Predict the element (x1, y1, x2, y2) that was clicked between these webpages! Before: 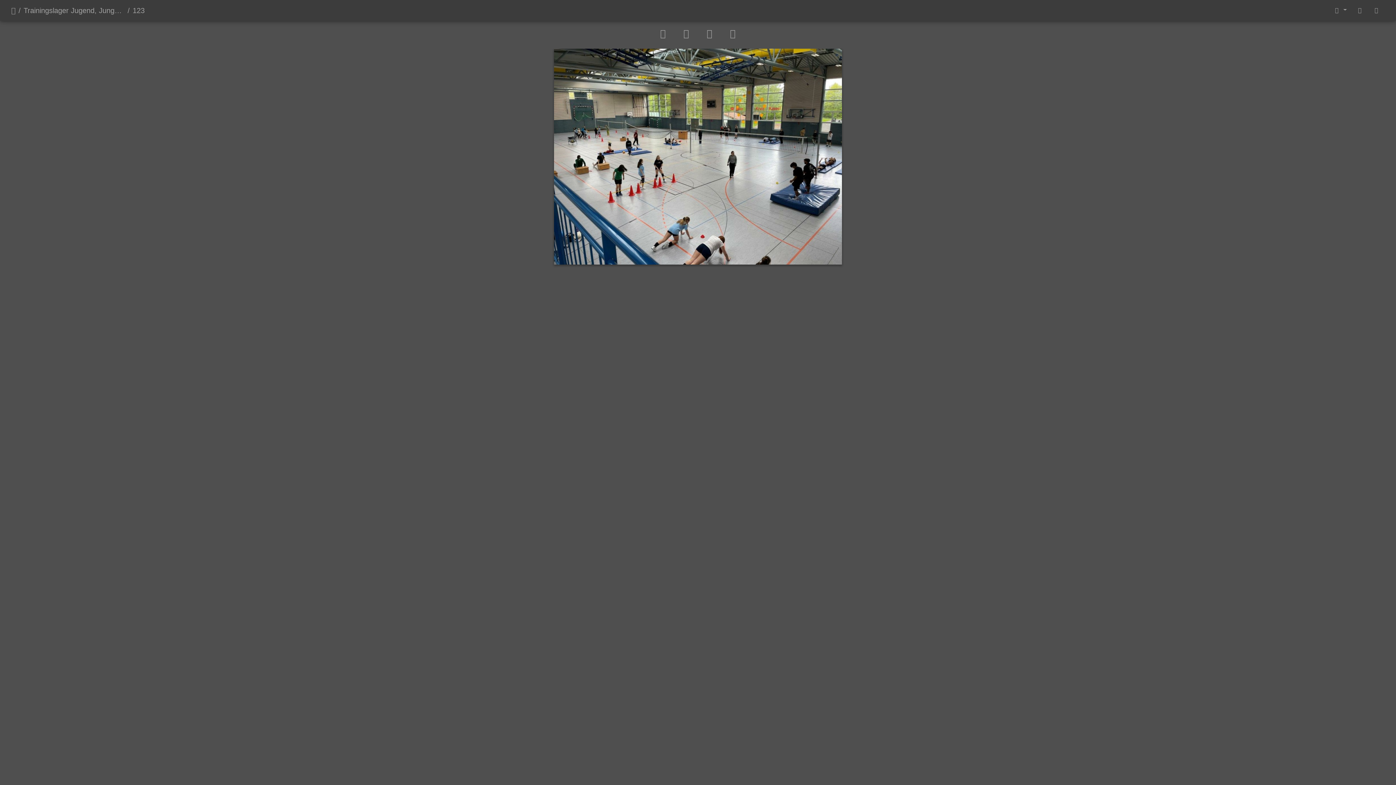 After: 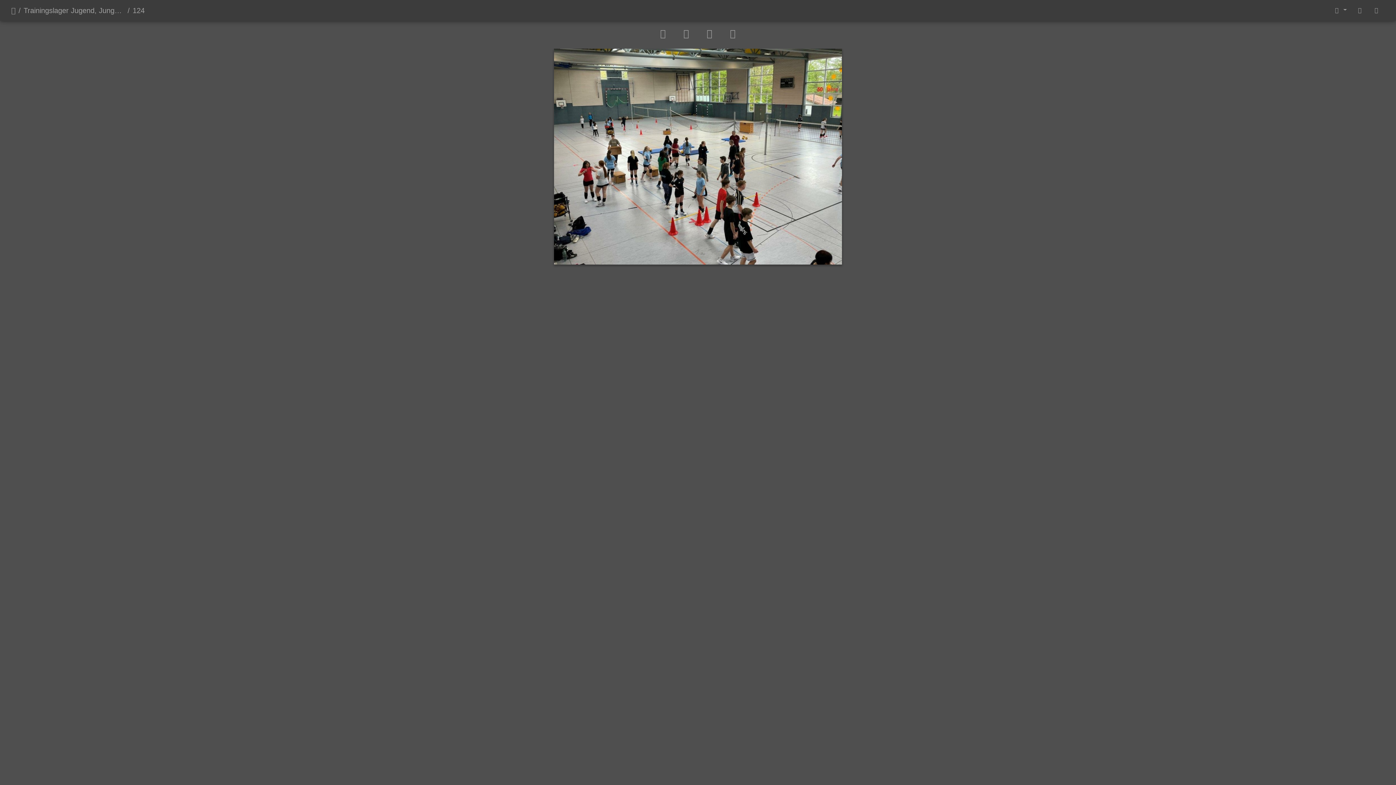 Action: bbox: (721, 28, 744, 38)